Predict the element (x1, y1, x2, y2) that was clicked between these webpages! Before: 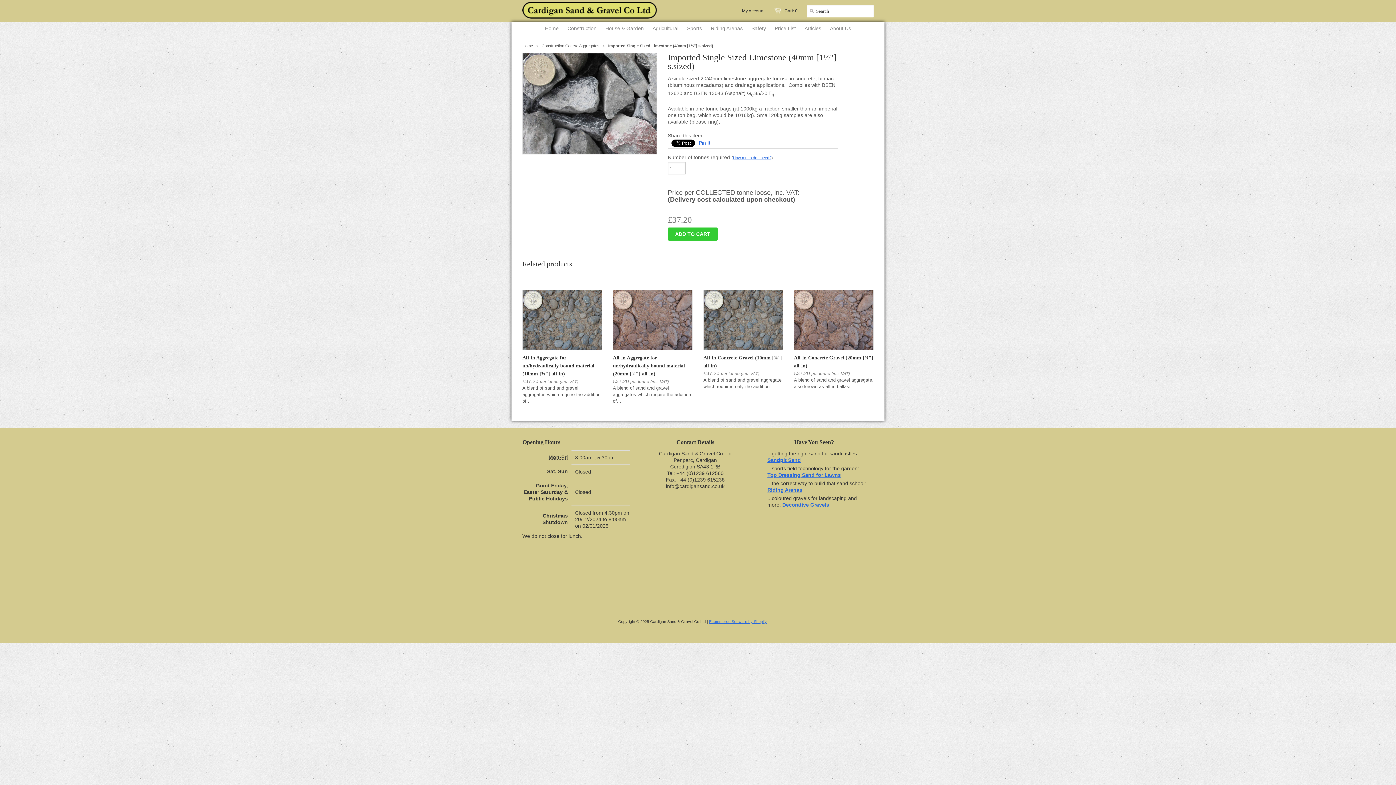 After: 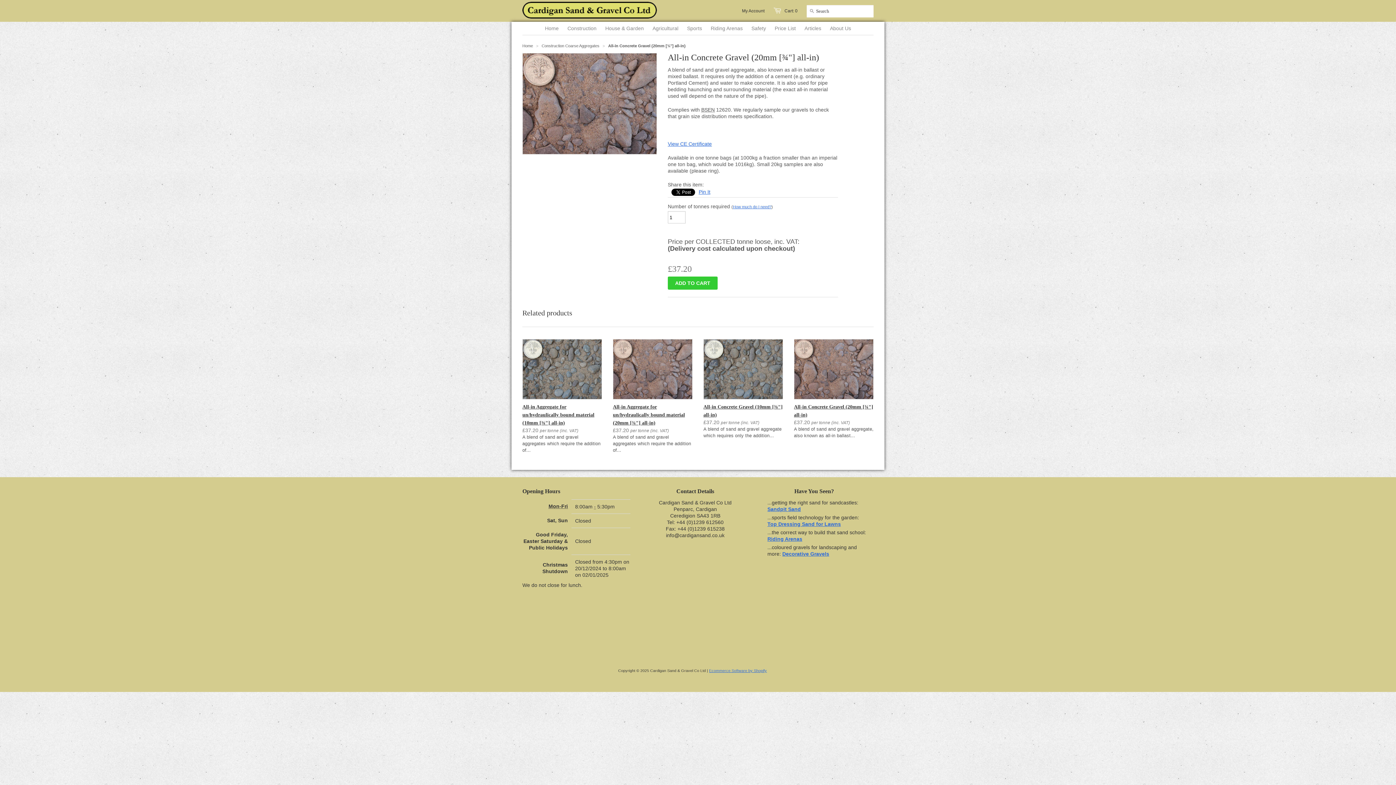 Action: bbox: (794, 352, 873, 392) label: All-in Concrete Gravel (20mm [¾"] all-in)
£37.20 per tonne (inc. VAT)
A blend of sand and gravel aggregate, also known as all-in ballast...